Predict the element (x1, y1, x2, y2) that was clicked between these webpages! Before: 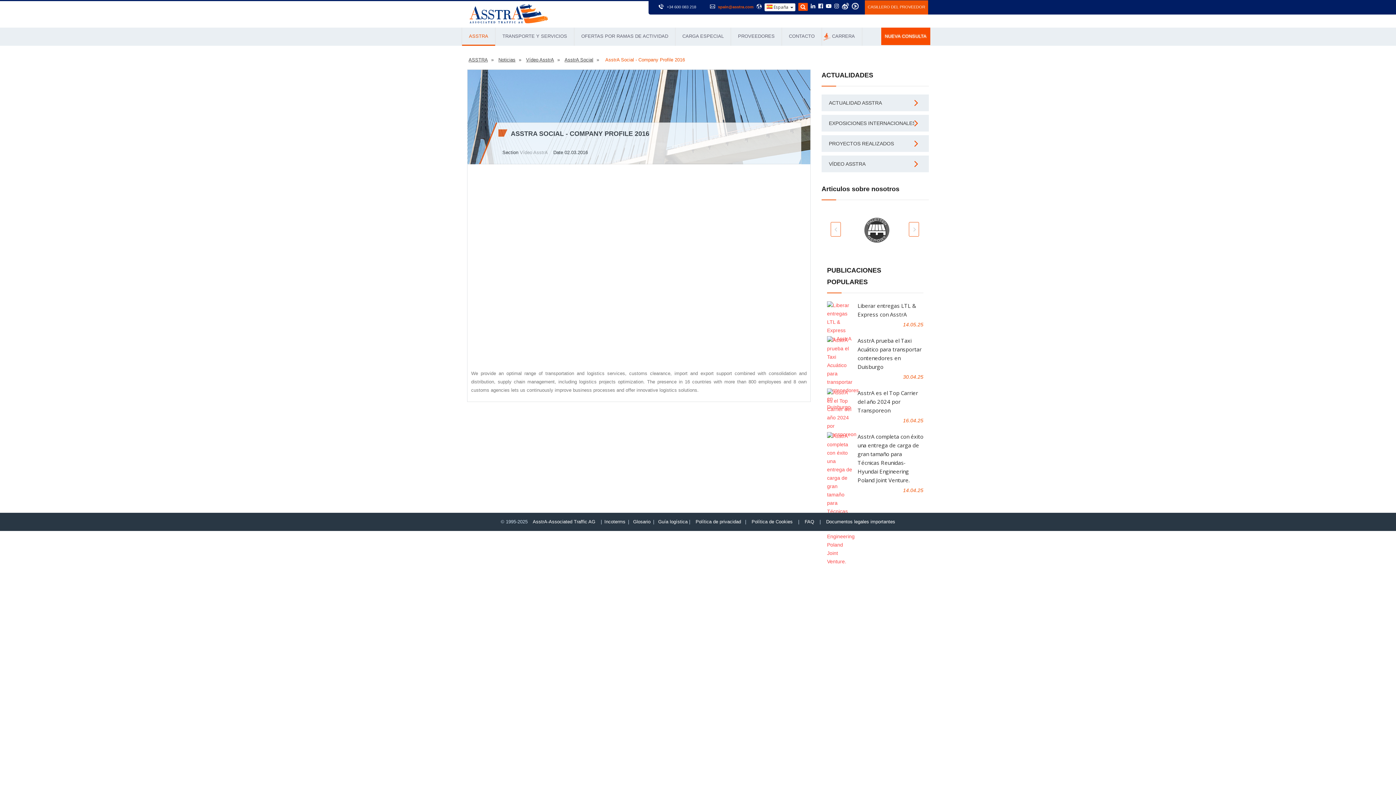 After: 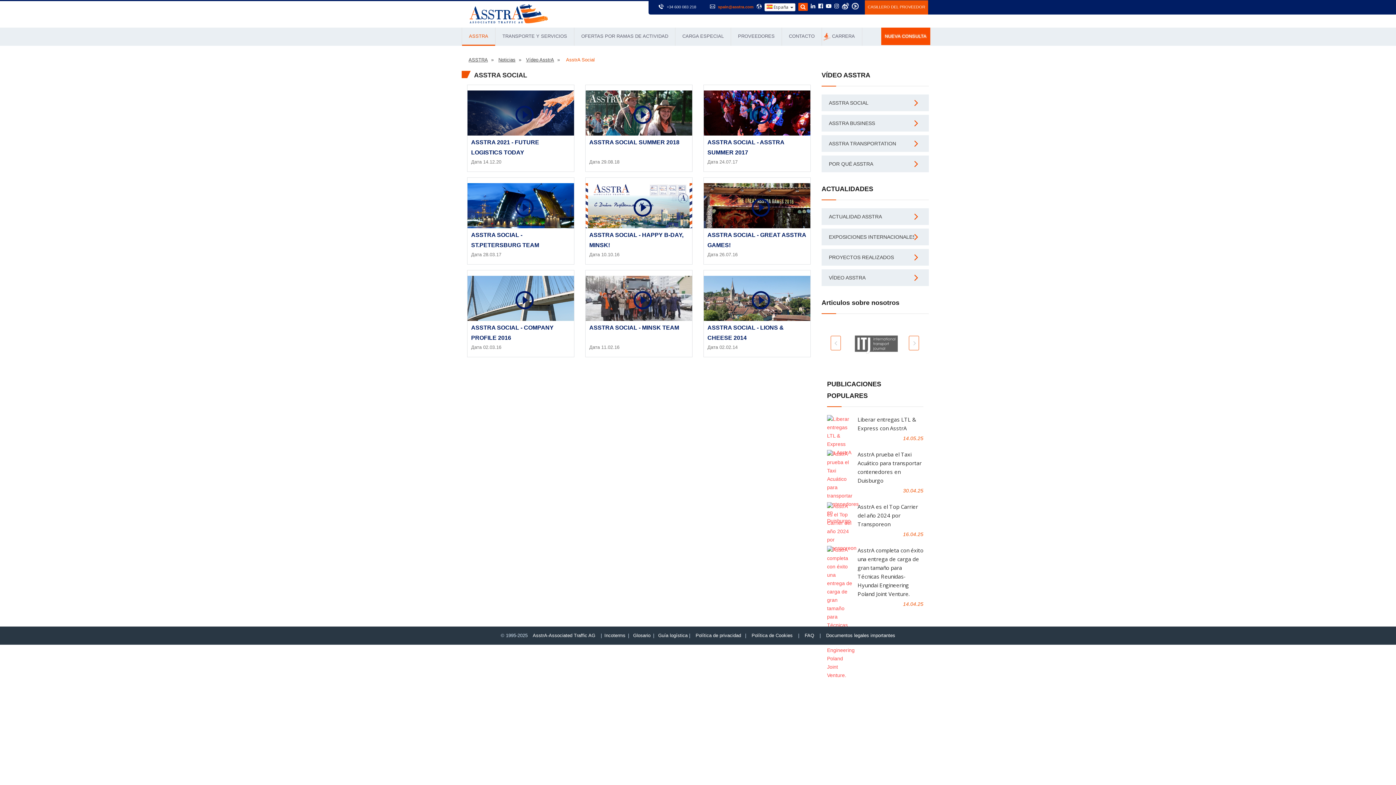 Action: bbox: (563, 56, 594, 63) label: AsstrA Social